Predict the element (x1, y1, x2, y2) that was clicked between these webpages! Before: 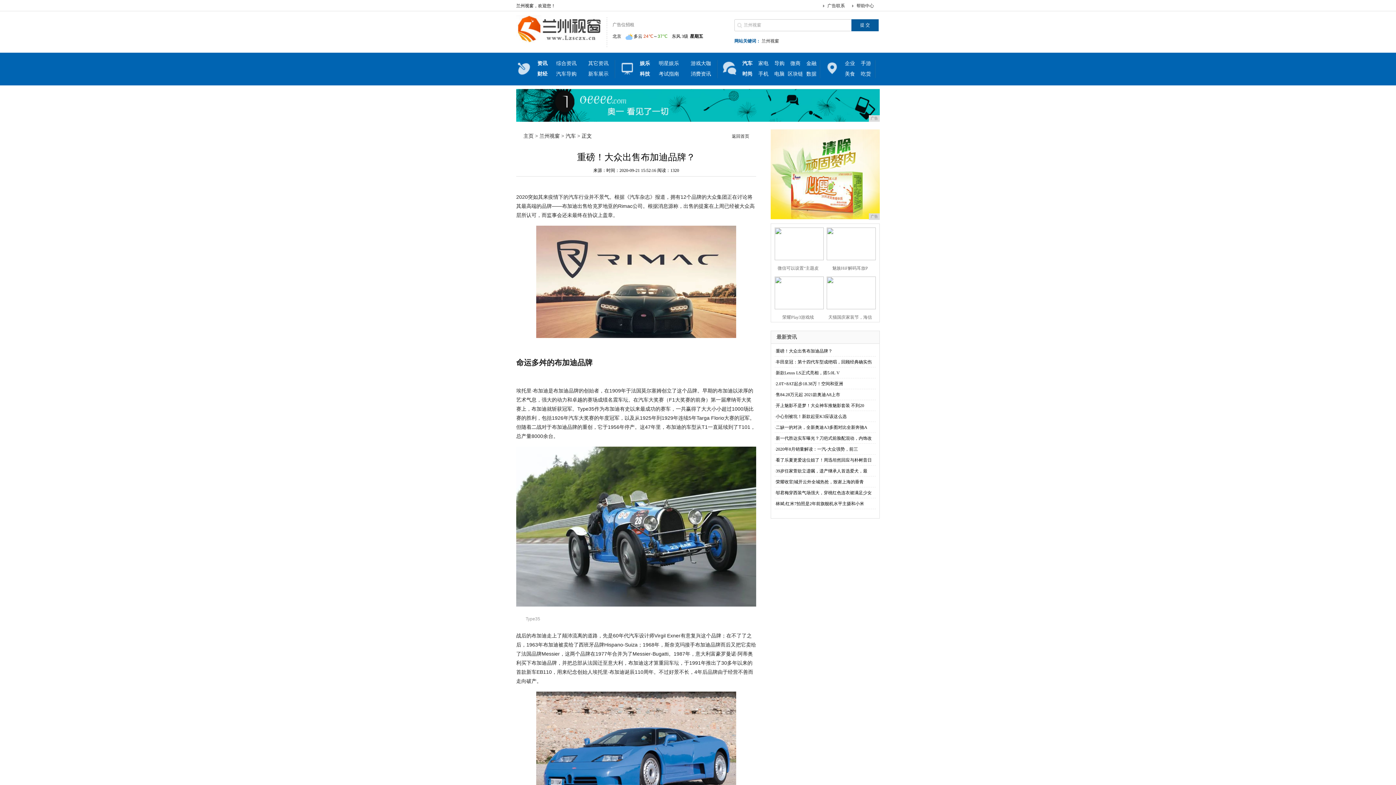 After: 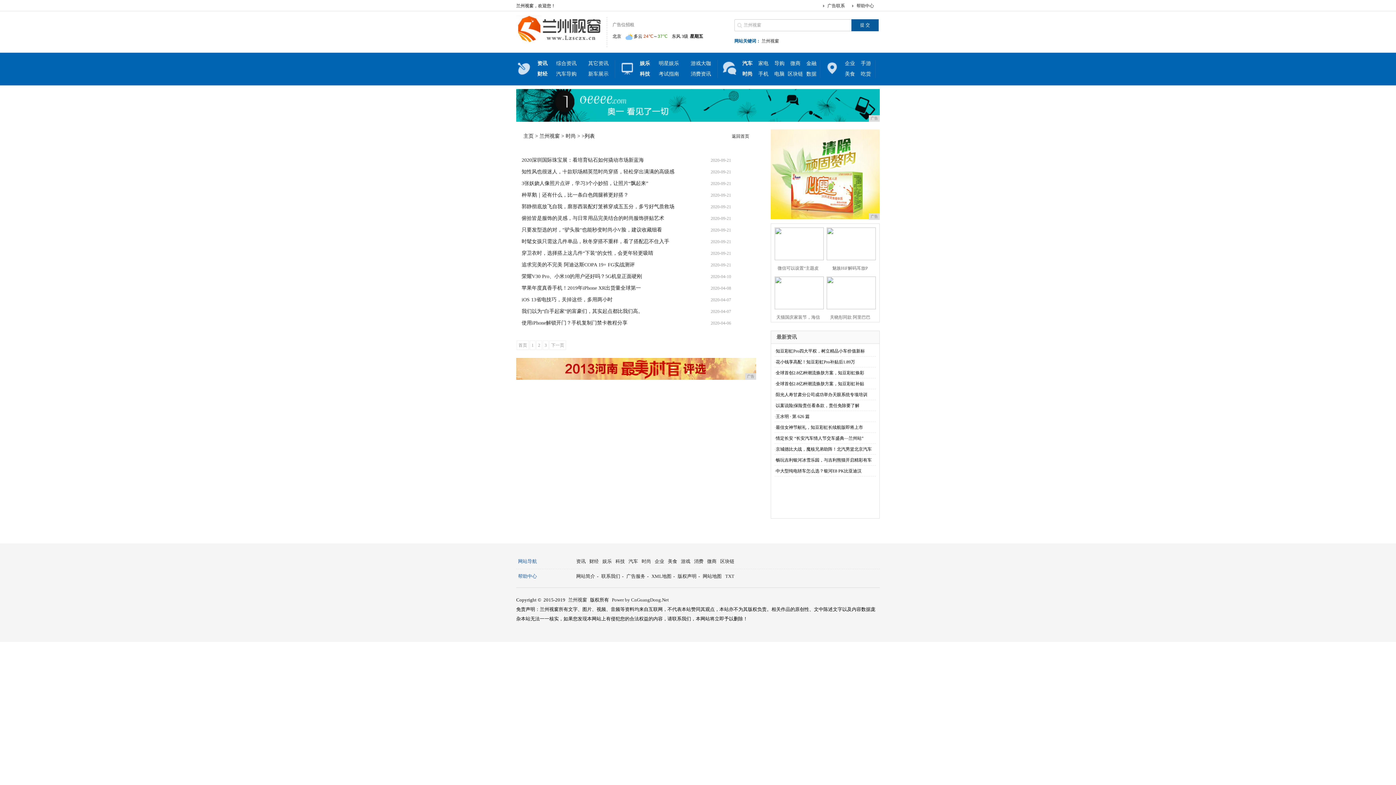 Action: label: 时尚 bbox: (742, 71, 752, 76)